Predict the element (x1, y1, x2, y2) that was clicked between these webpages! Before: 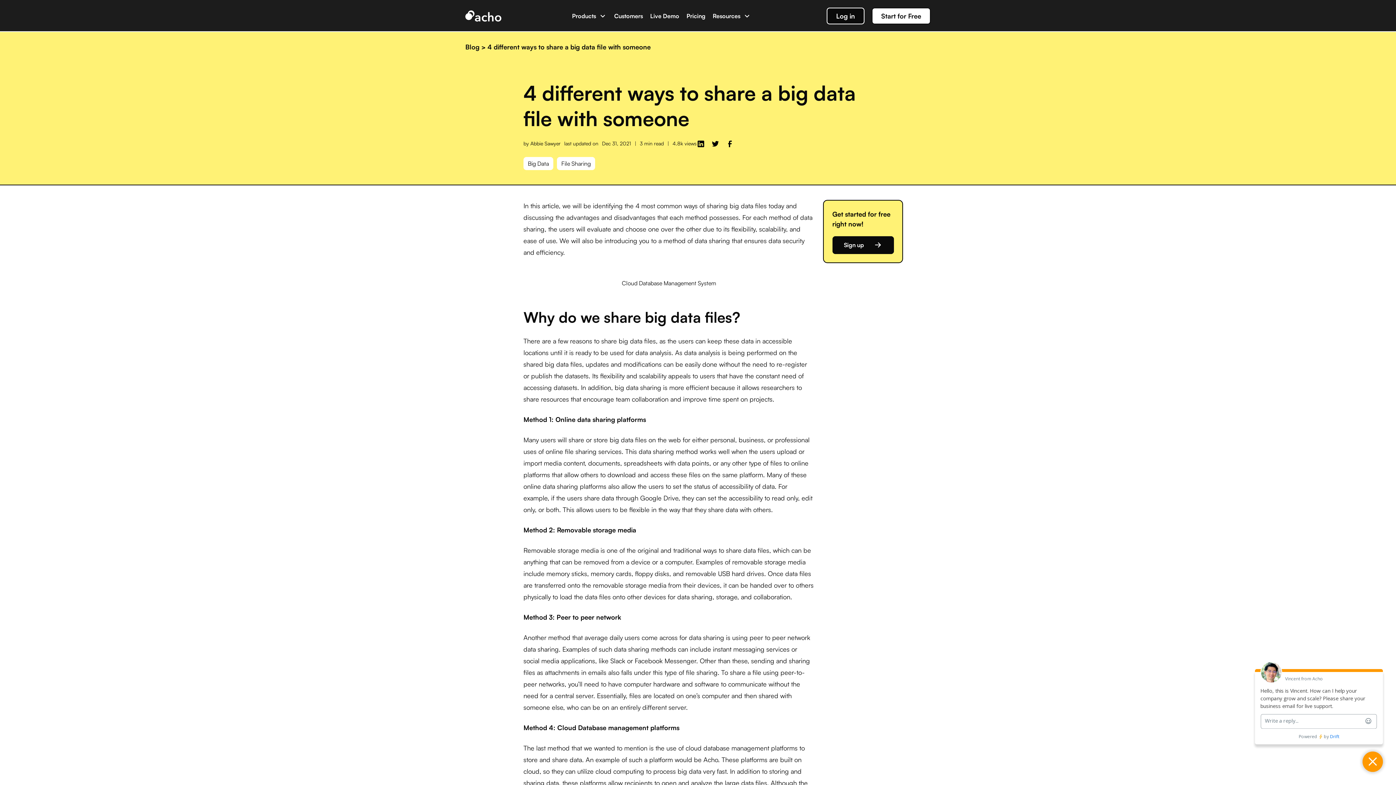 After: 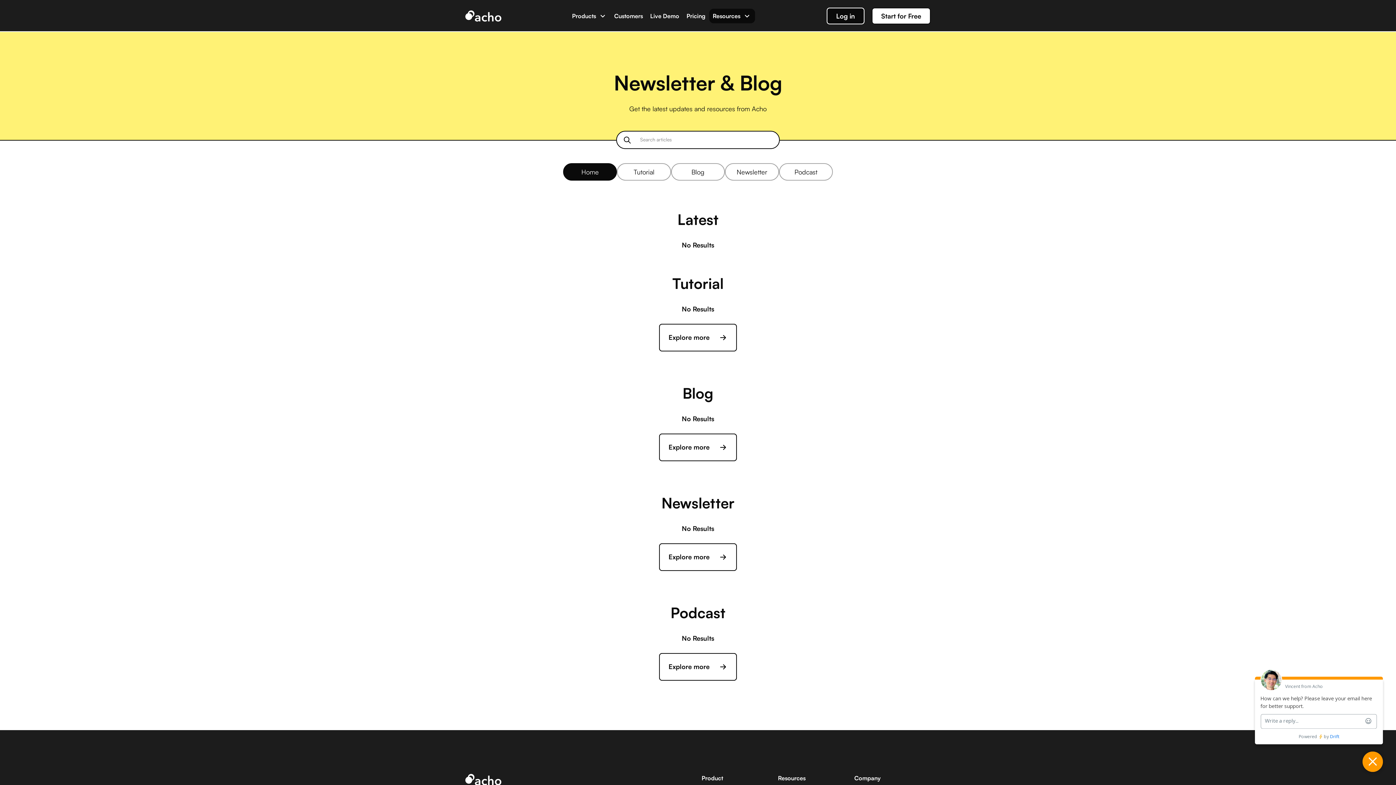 Action: bbox: (712, 12, 751, 19) label: Resources